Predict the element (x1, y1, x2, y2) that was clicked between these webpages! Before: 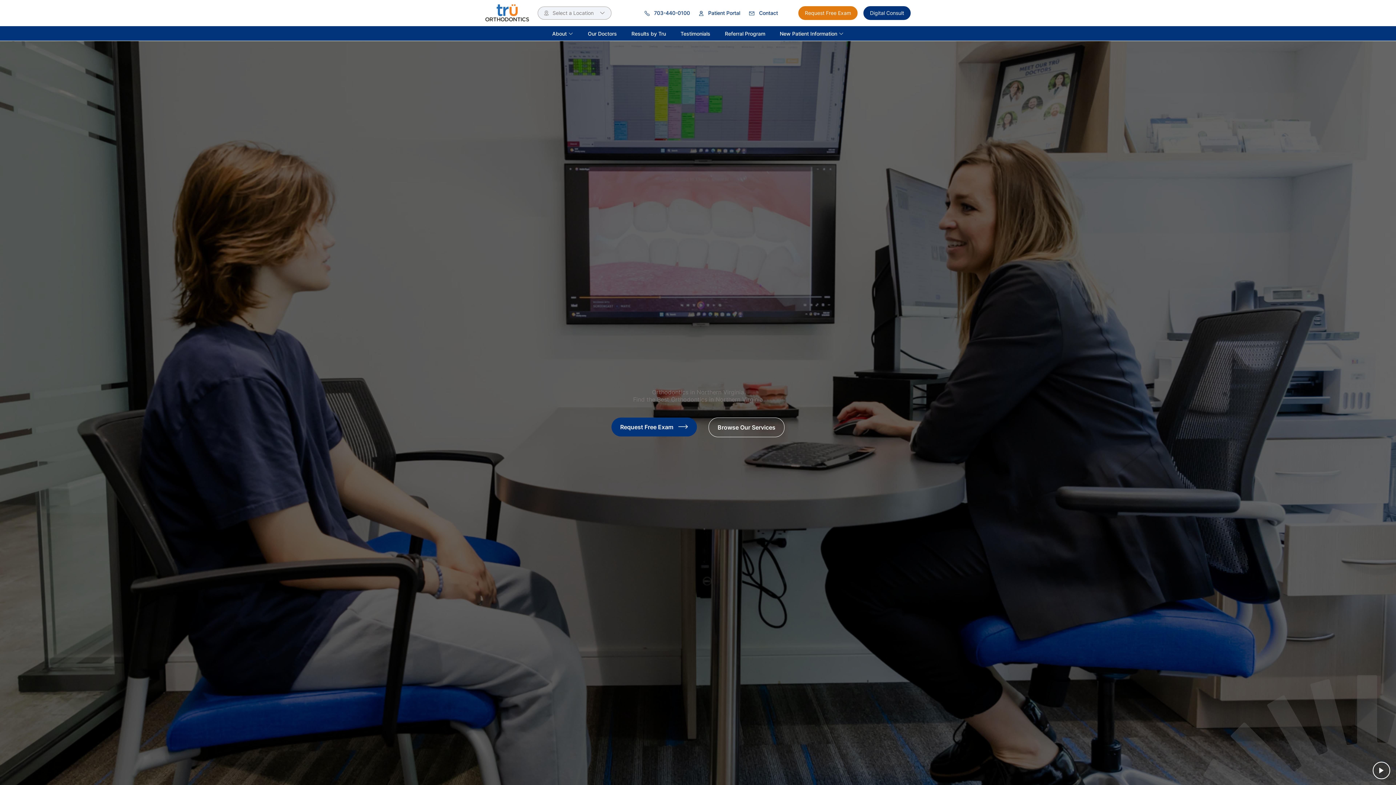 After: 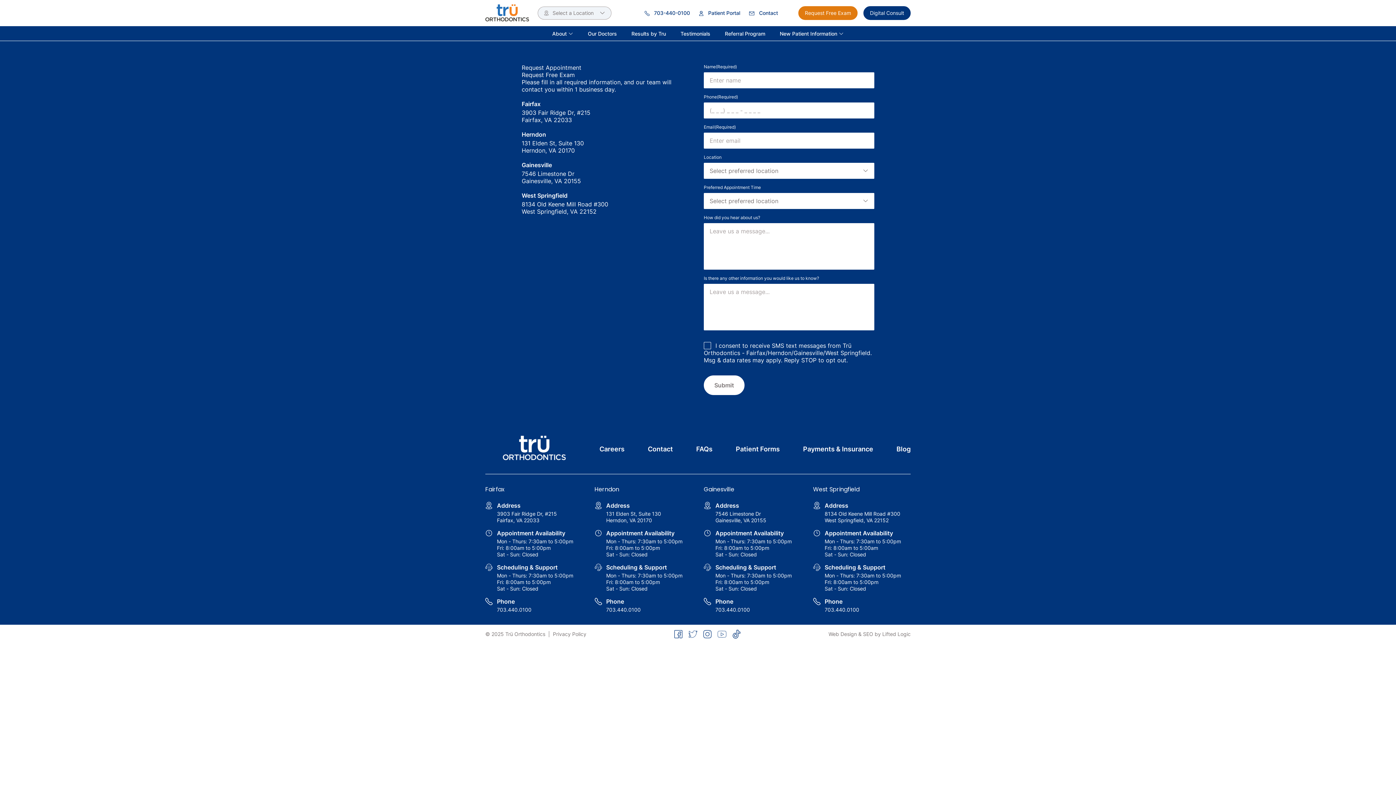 Action: bbox: (611, 417, 697, 436) label: Request Free Exam